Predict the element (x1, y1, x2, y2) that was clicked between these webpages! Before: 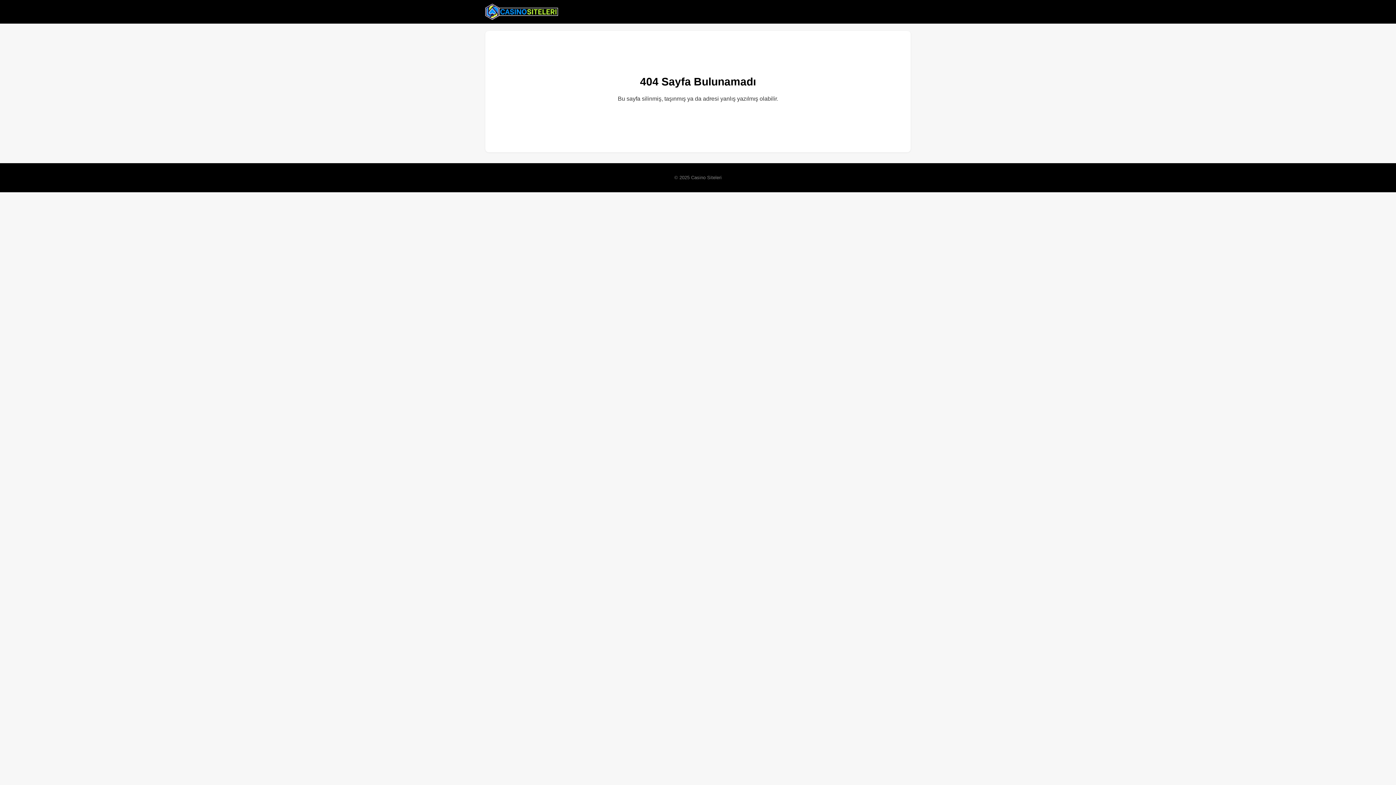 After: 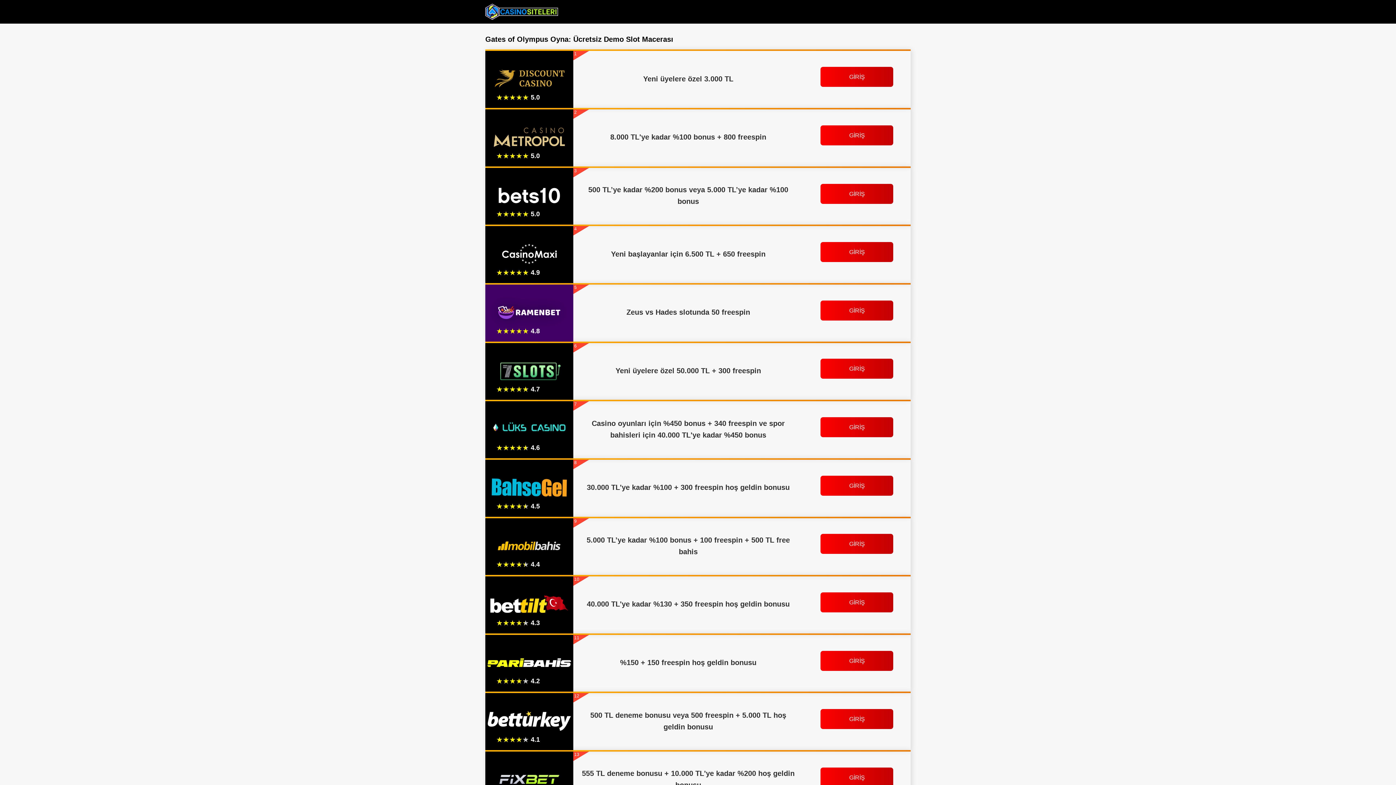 Action: bbox: (485, 2, 558, 20)